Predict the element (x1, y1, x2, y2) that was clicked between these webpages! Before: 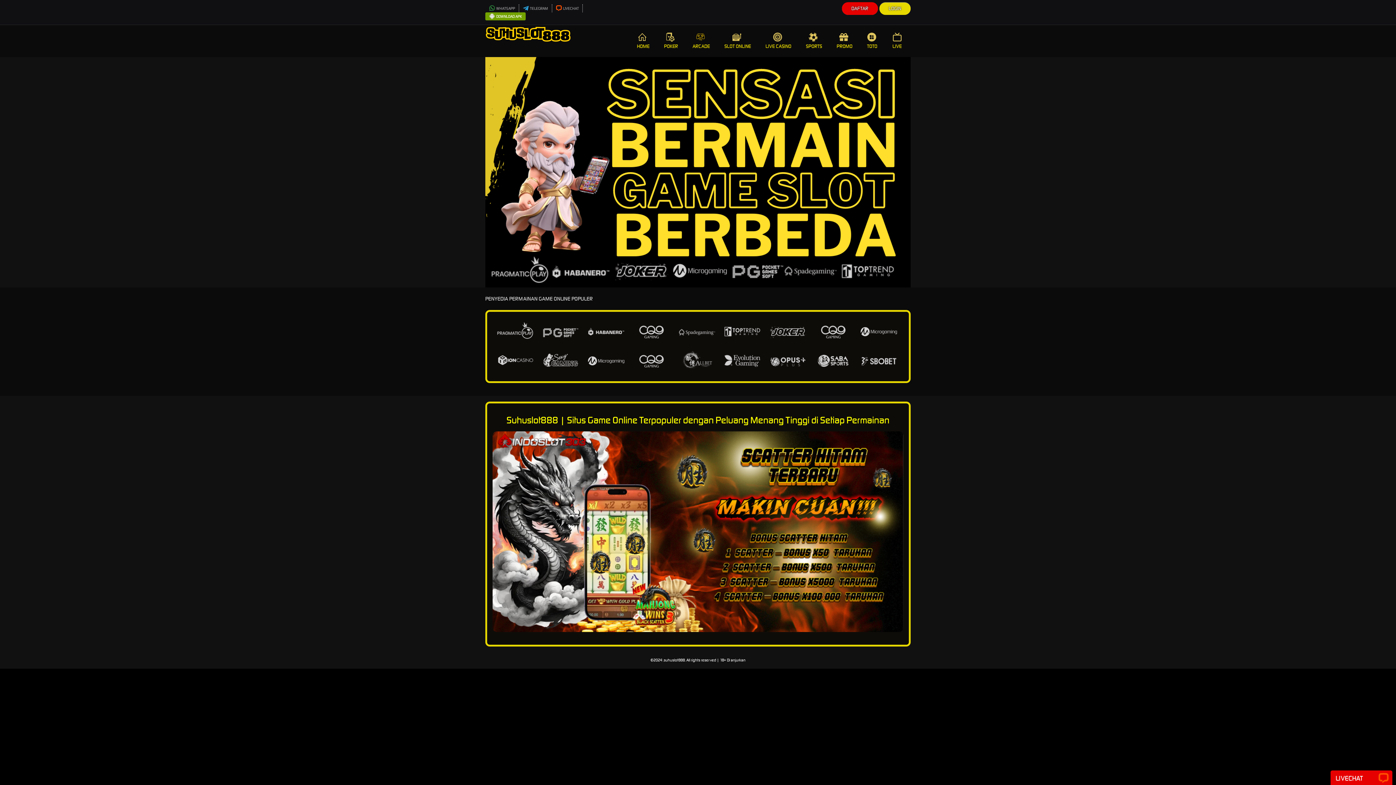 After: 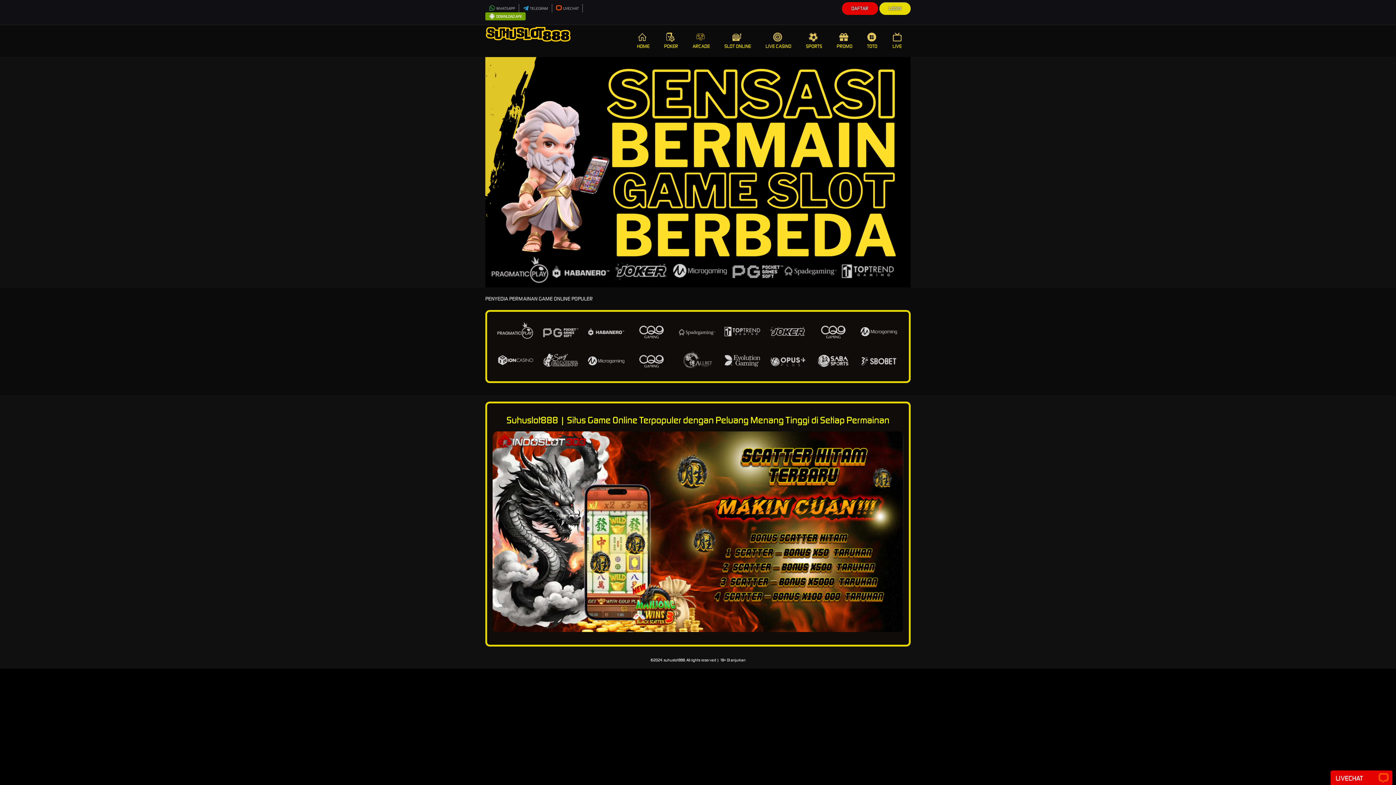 Action: bbox: (1336, 773, 1387, 784) label: LIVECHAT